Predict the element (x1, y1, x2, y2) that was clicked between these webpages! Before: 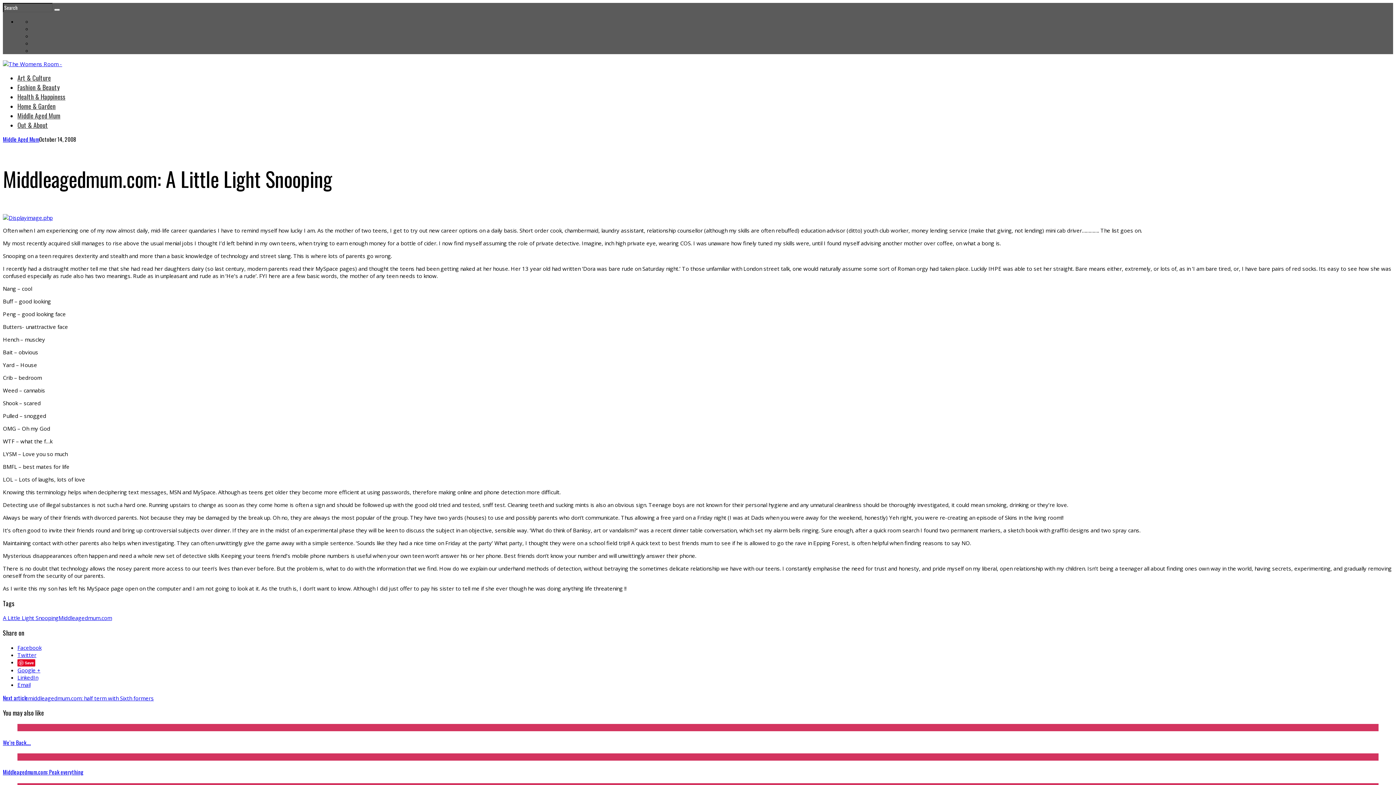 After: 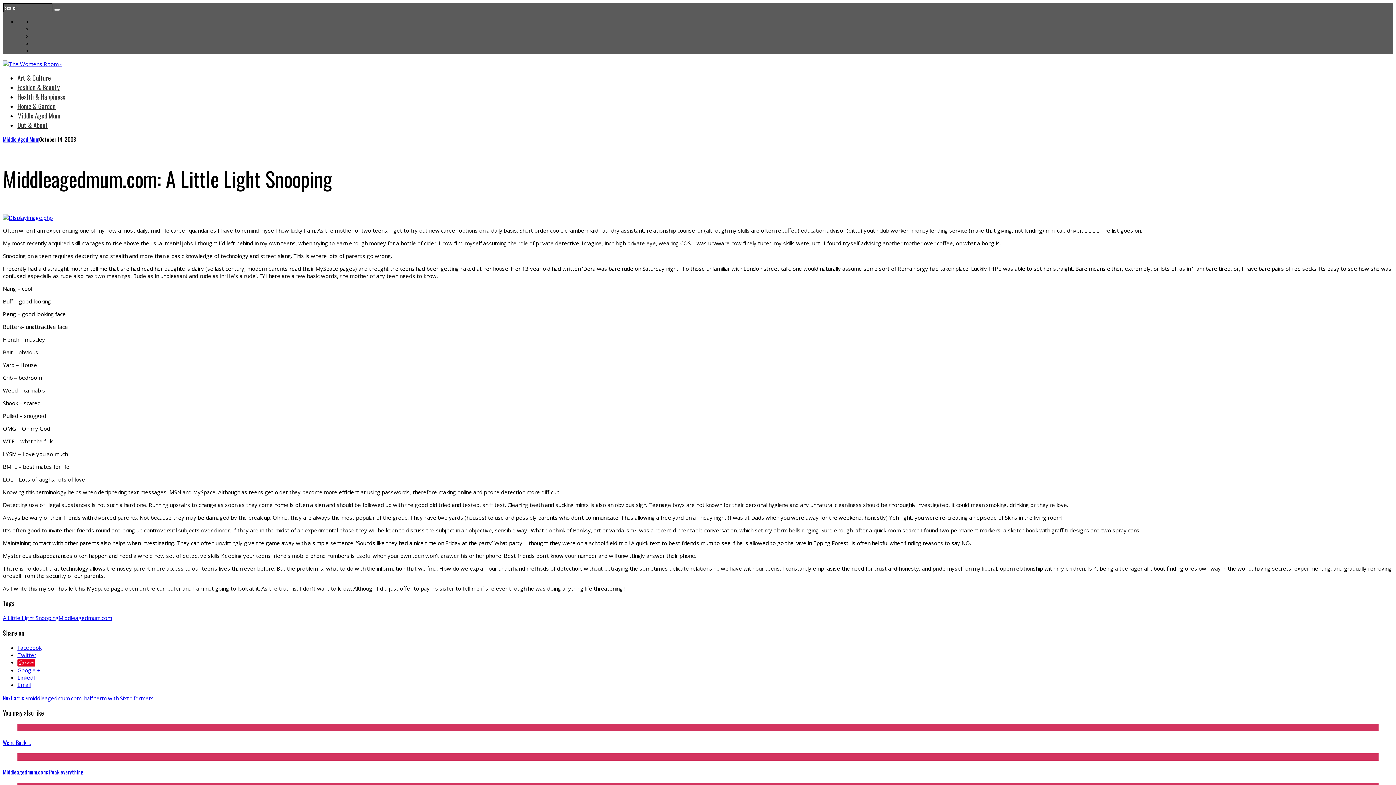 Action: bbox: (17, 644, 41, 651) label: Facebook